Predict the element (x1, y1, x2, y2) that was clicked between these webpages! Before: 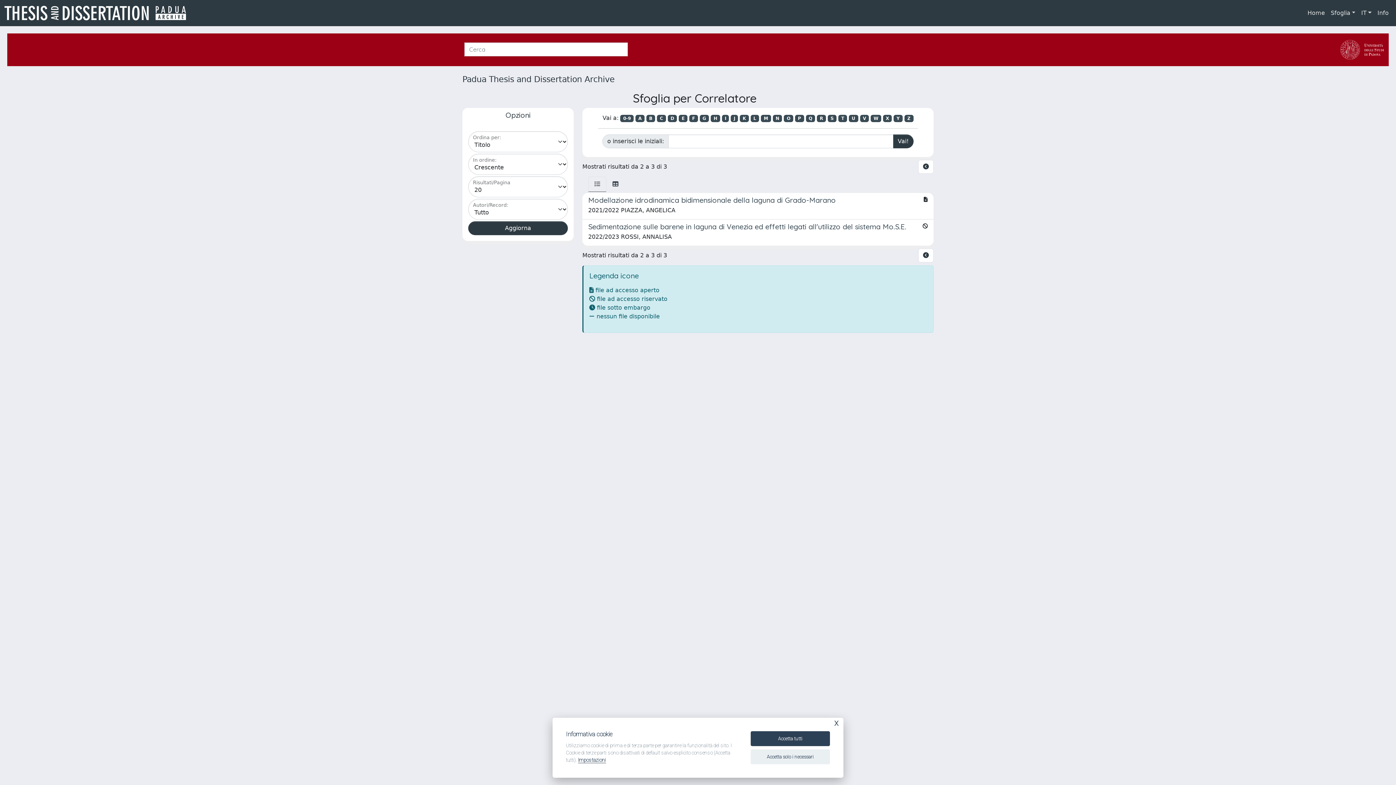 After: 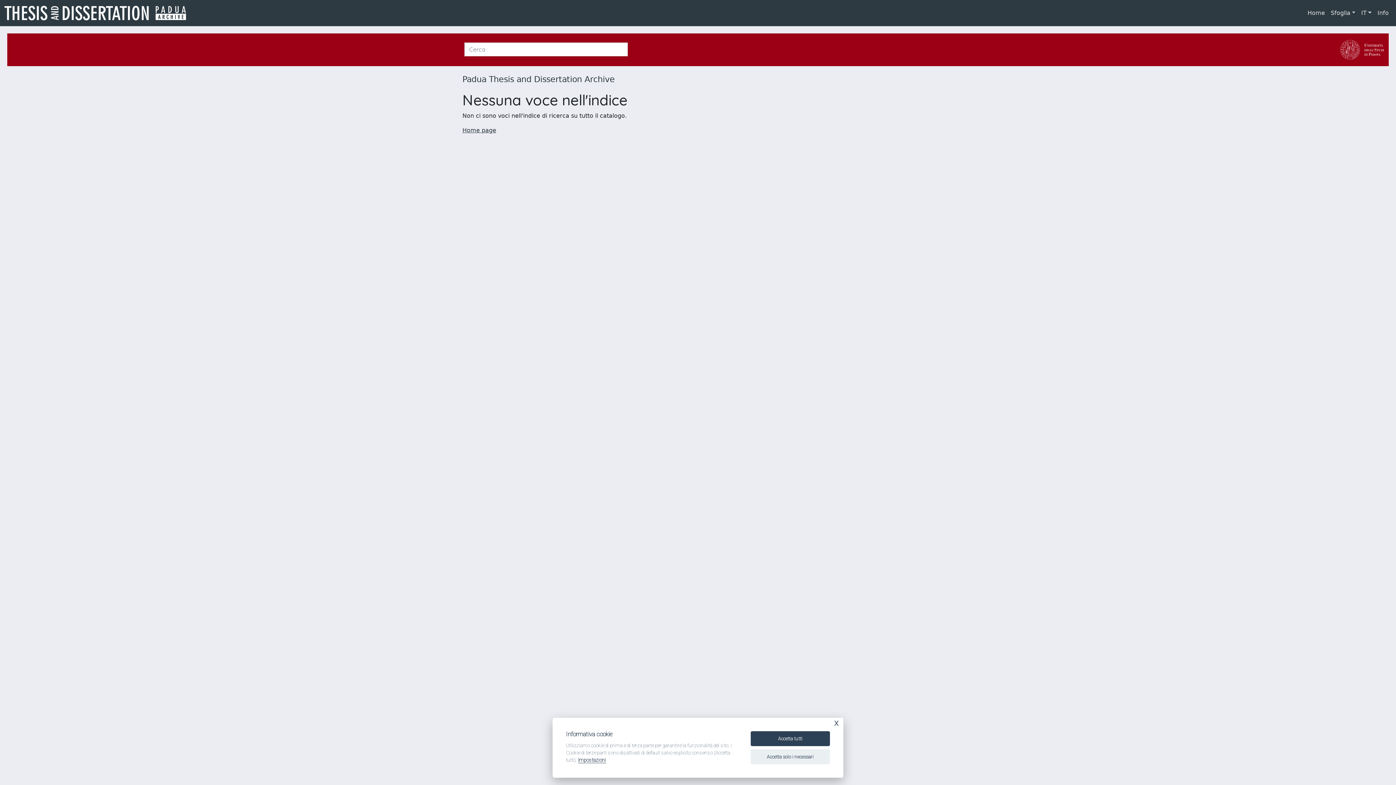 Action: label: Z bbox: (904, 114, 913, 122)